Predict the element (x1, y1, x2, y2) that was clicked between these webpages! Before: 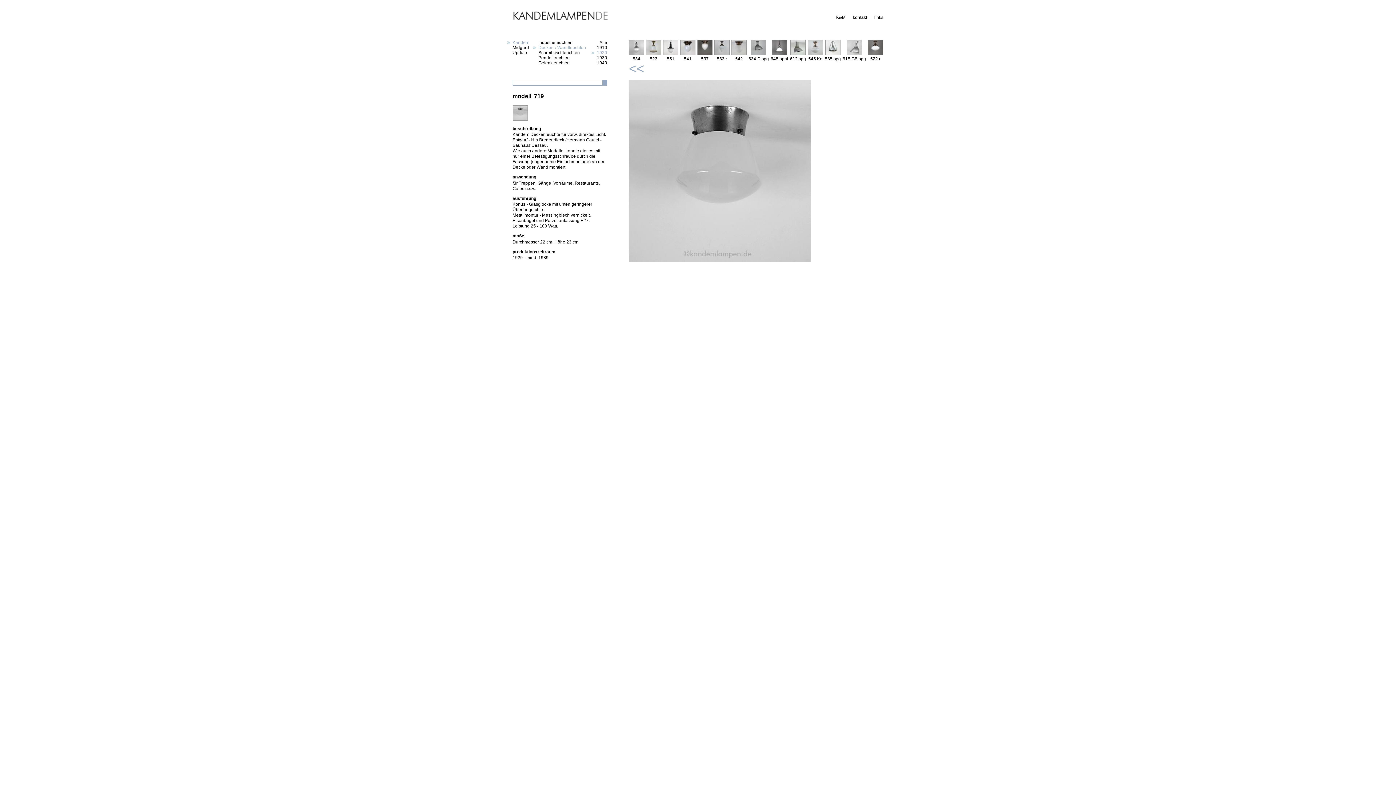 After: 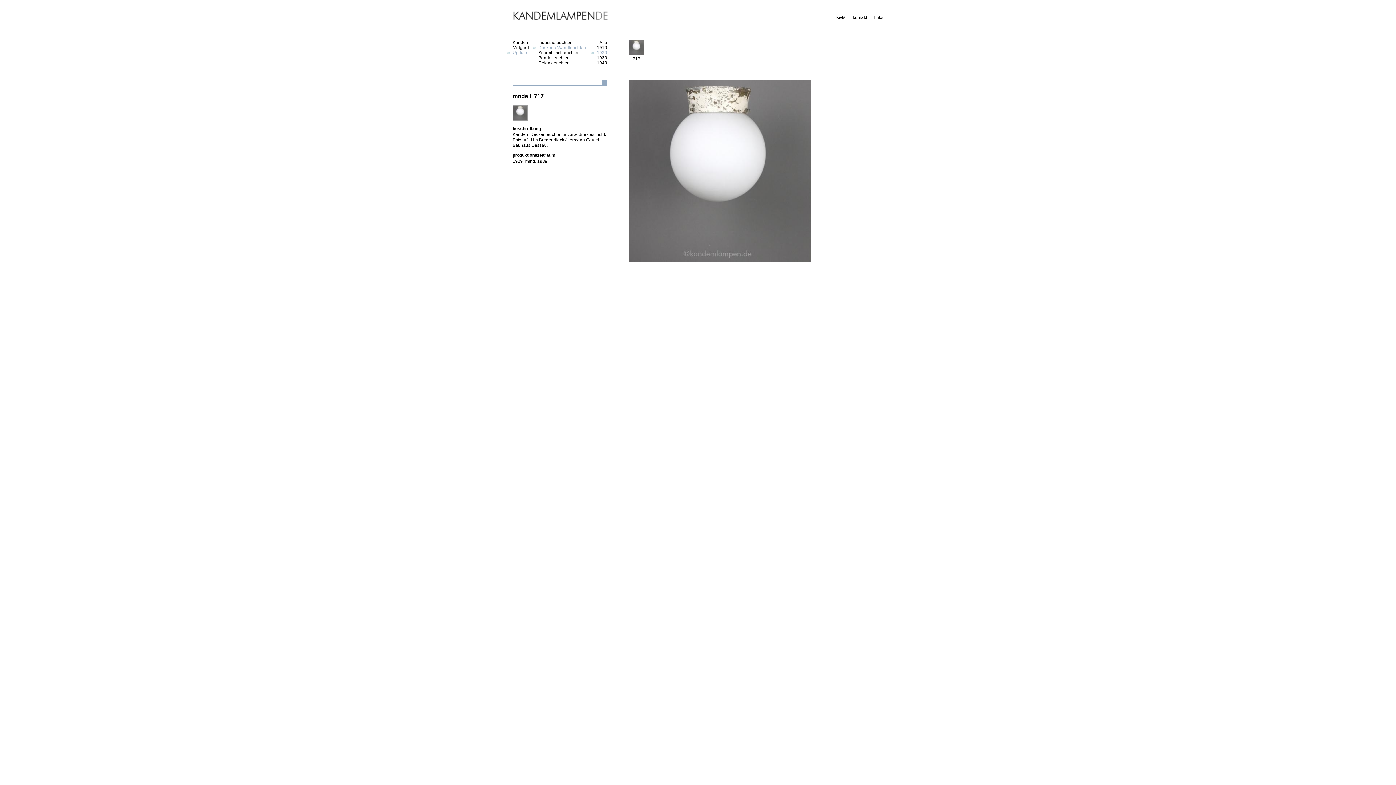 Action: label: Update bbox: (512, 50, 527, 55)